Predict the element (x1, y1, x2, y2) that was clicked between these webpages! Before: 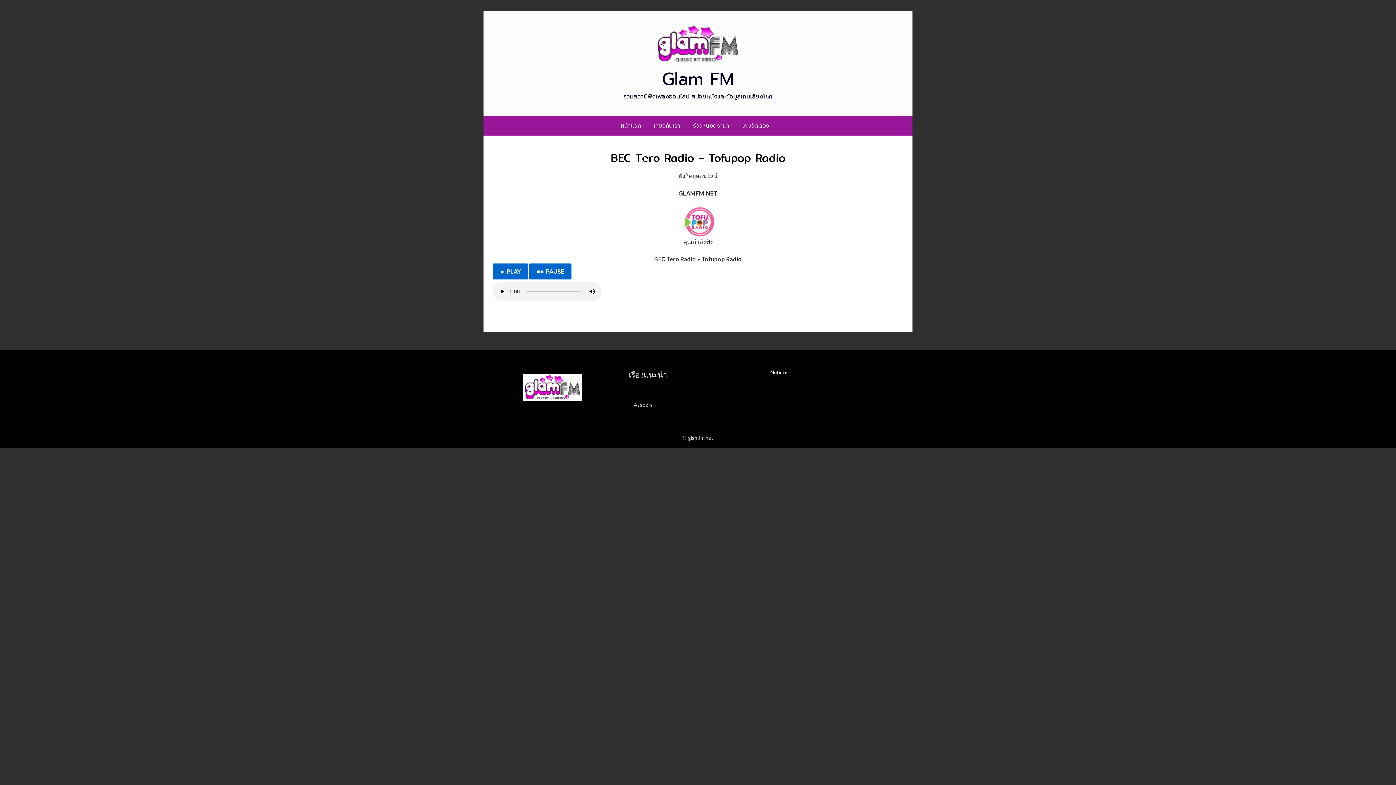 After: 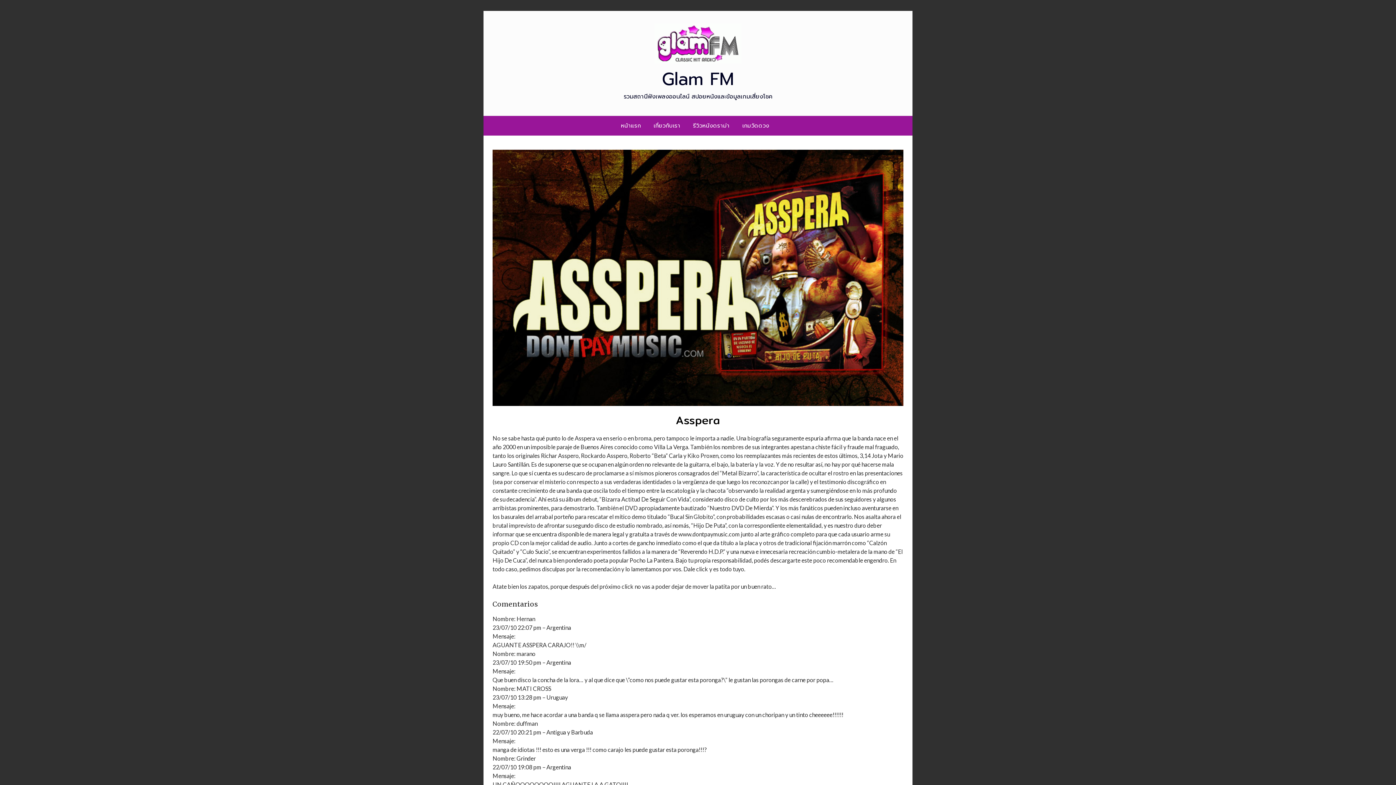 Action: bbox: (633, 401, 652, 408) label: Asspera